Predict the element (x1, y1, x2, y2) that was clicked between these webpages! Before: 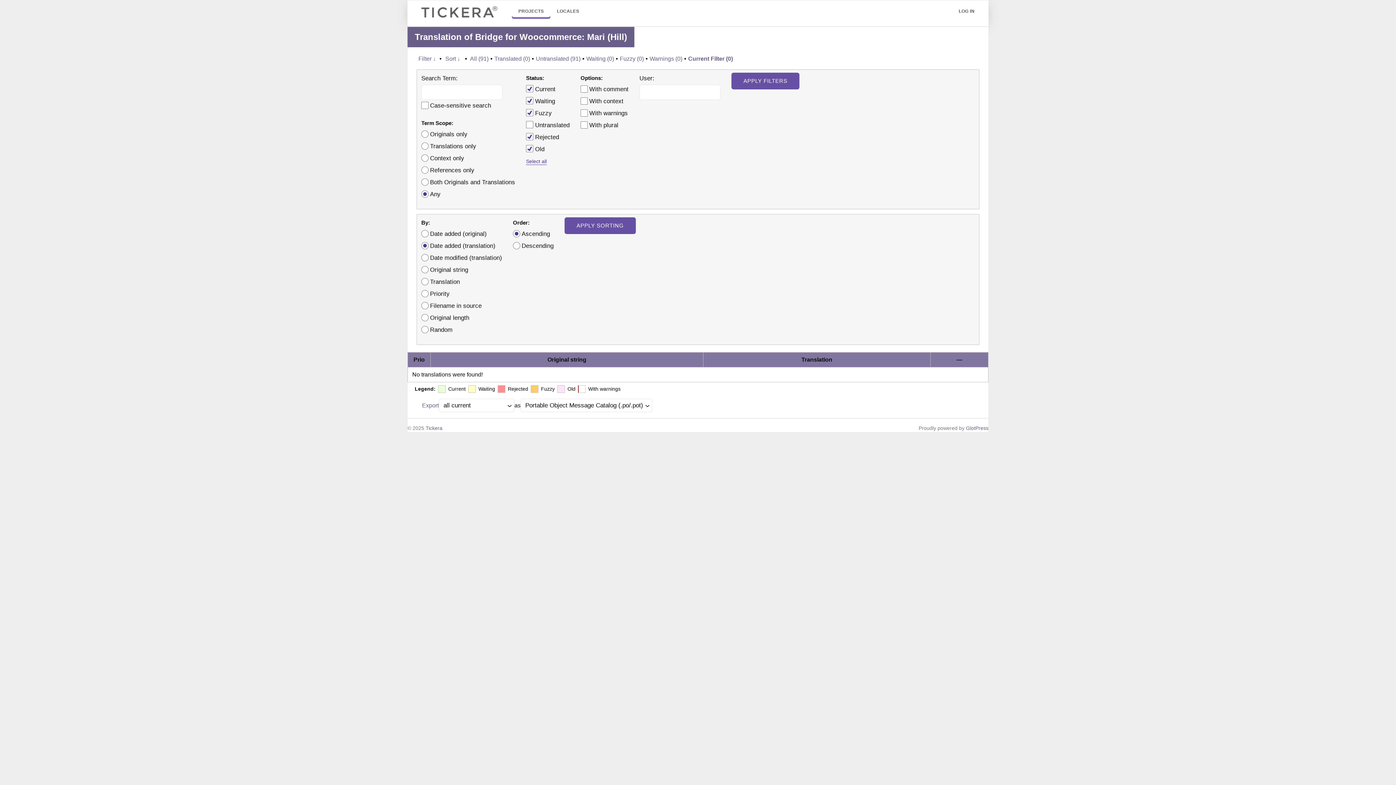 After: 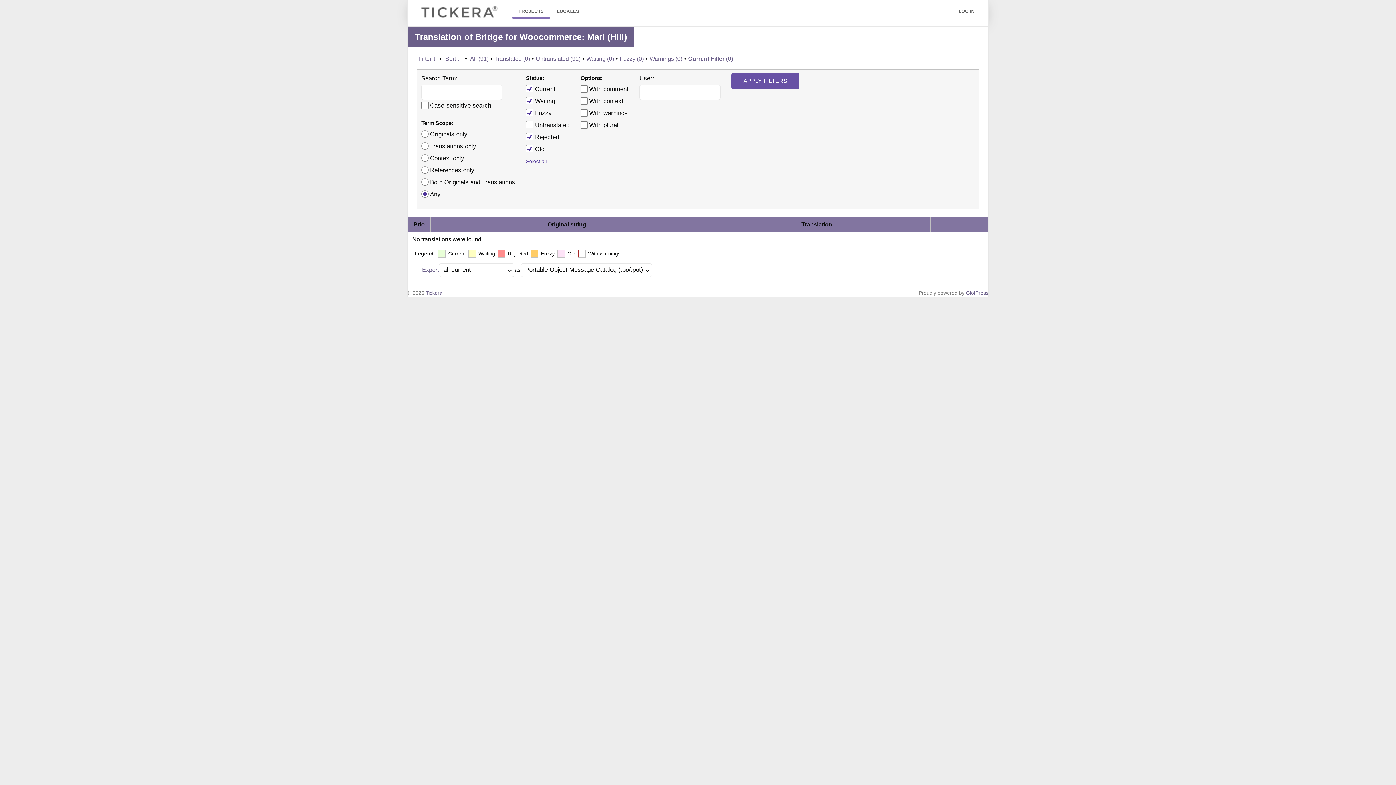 Action: label: Sort ↓ bbox: (445, 53, 460, 64)